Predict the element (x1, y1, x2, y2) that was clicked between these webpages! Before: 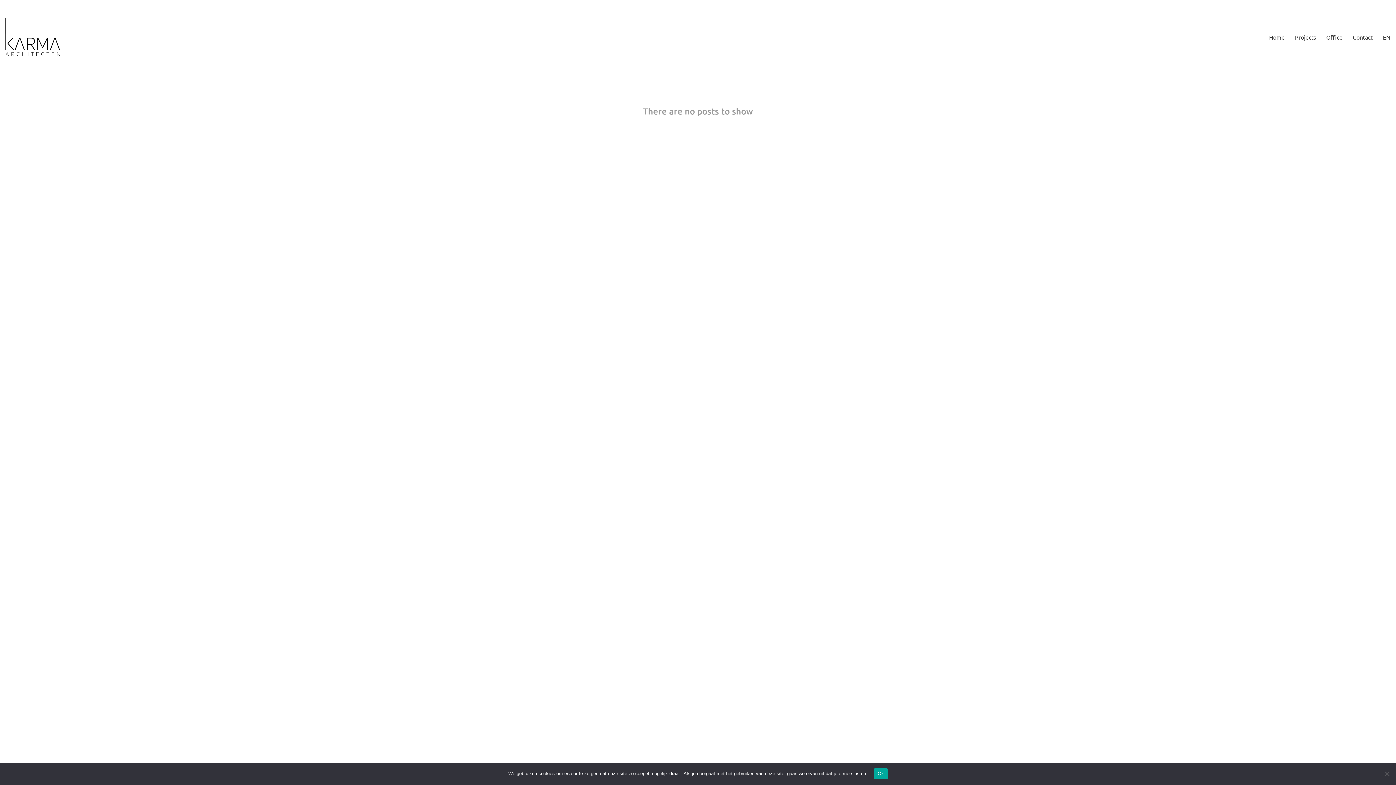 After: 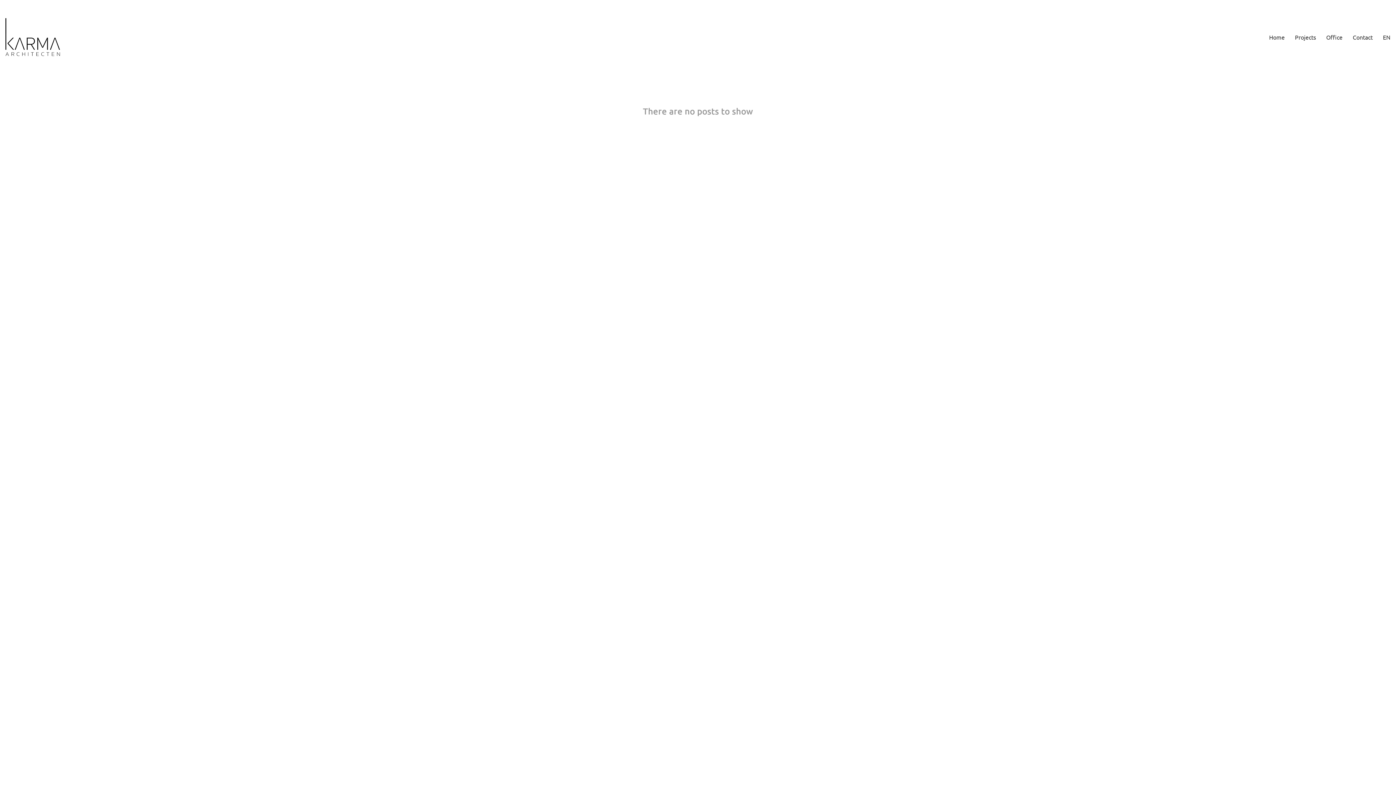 Action: bbox: (874, 768, 887, 779) label: Ok